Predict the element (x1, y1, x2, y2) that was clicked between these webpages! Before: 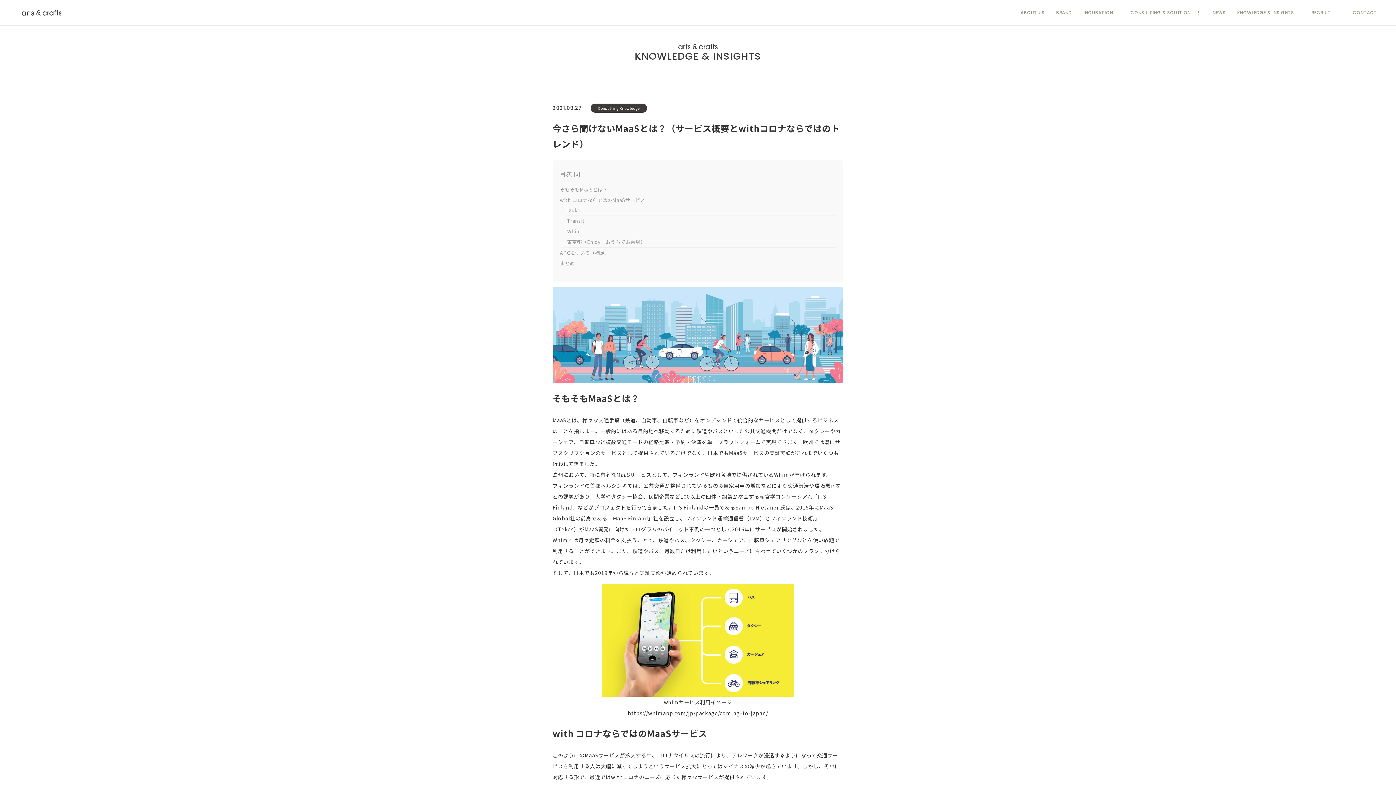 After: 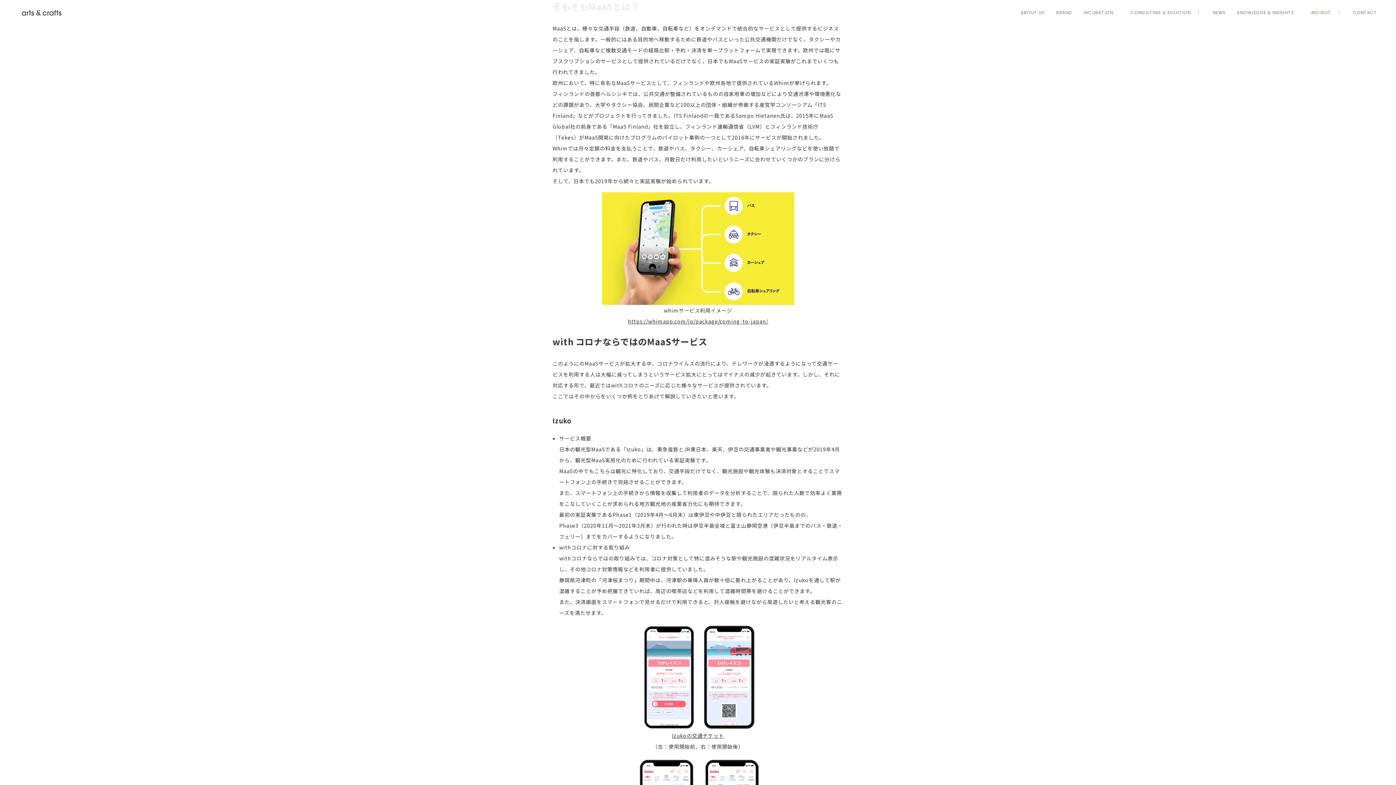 Action: bbox: (560, 186, 607, 193) label: そもそもMaaSとは？